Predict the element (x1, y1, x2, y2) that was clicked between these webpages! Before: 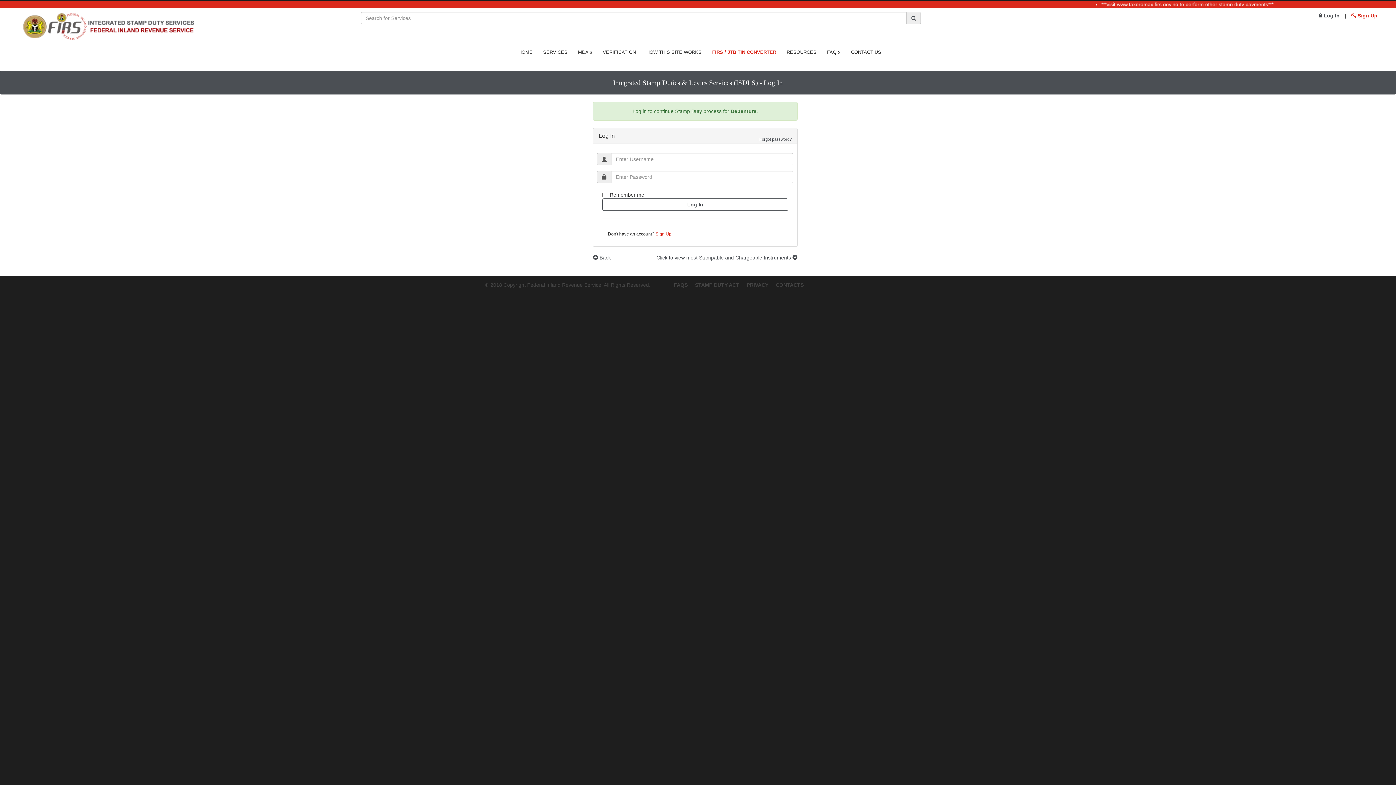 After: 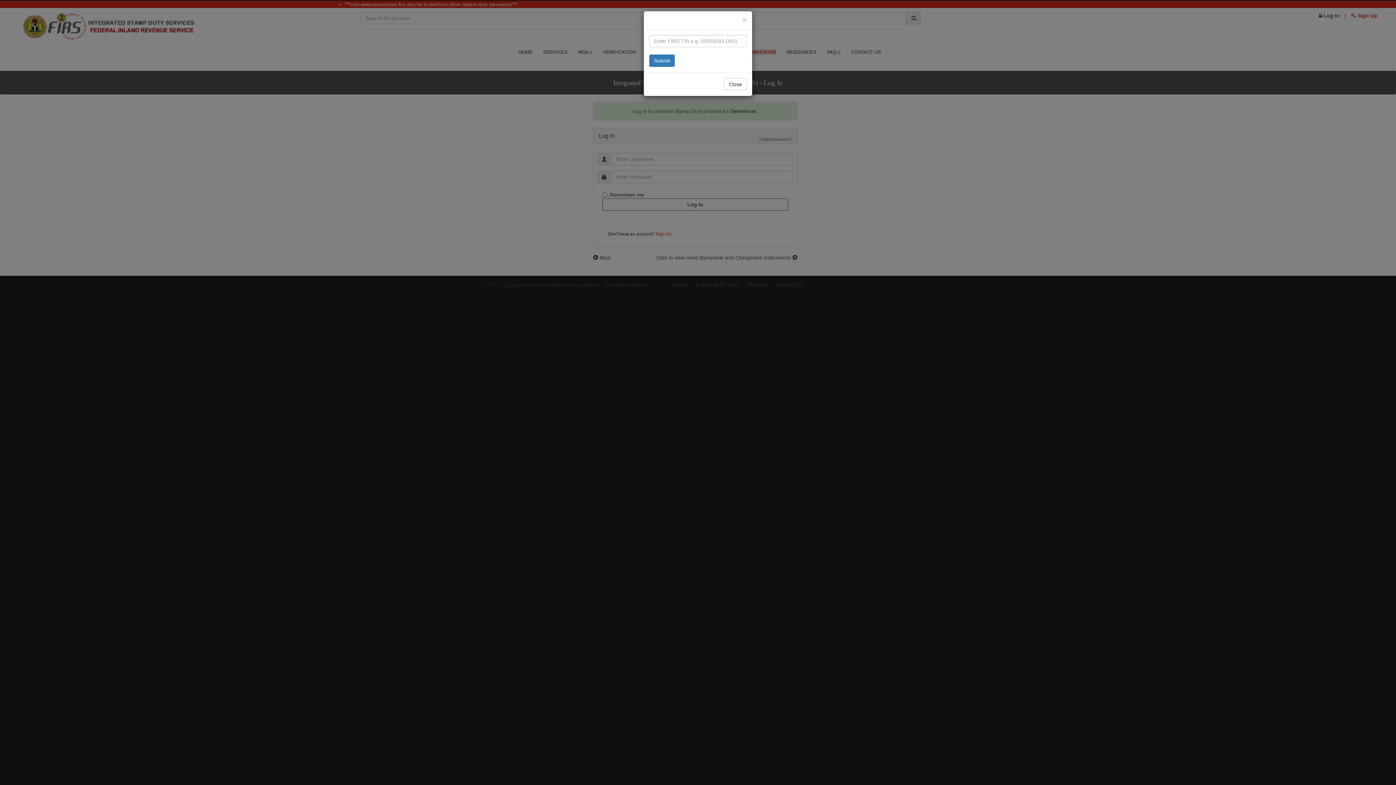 Action: bbox: (712, 48, 776, 55) label: FIRS / JTB TIN CONVERTER